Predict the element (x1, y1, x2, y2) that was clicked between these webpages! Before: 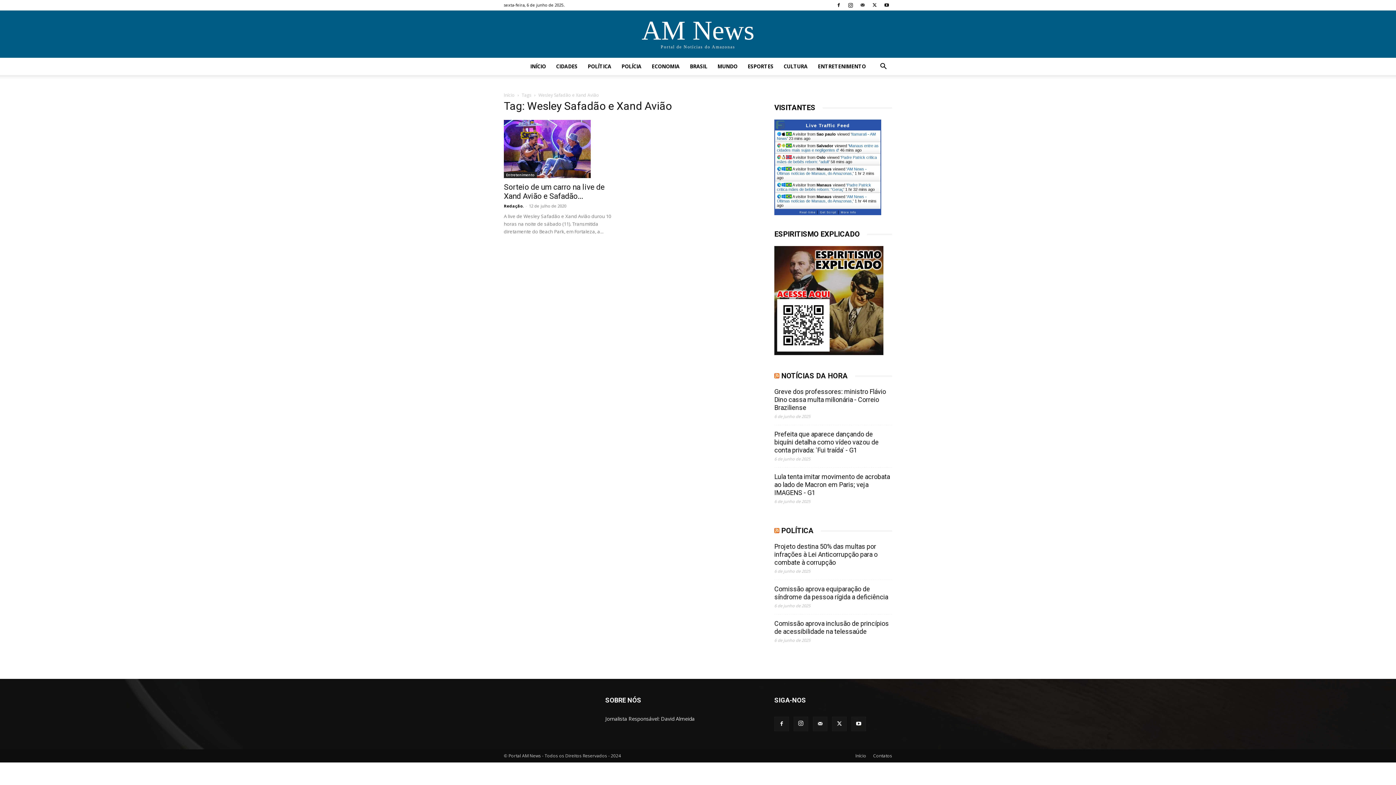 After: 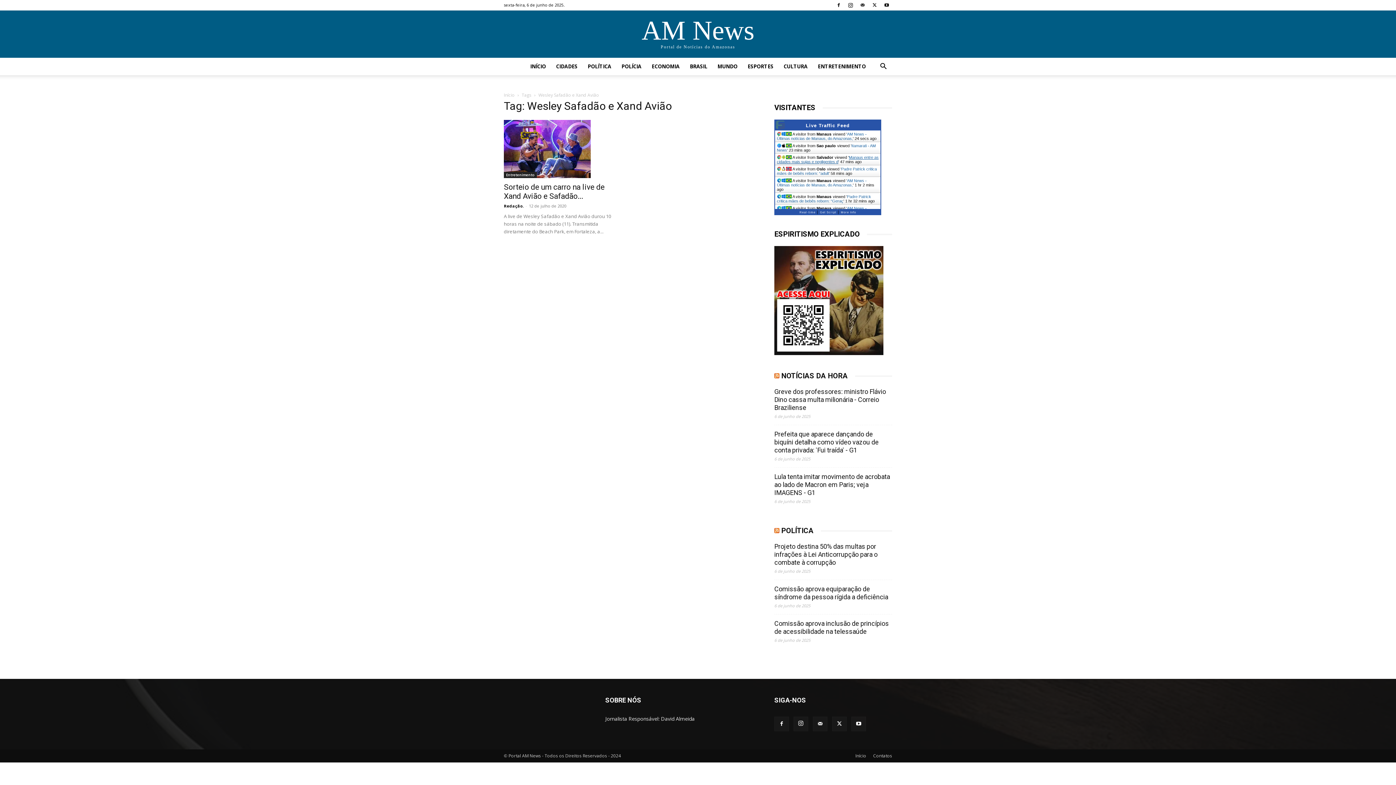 Action: bbox: (777, 143, 878, 152) label: Manaus entre as cidades mais sujas e negligentes d